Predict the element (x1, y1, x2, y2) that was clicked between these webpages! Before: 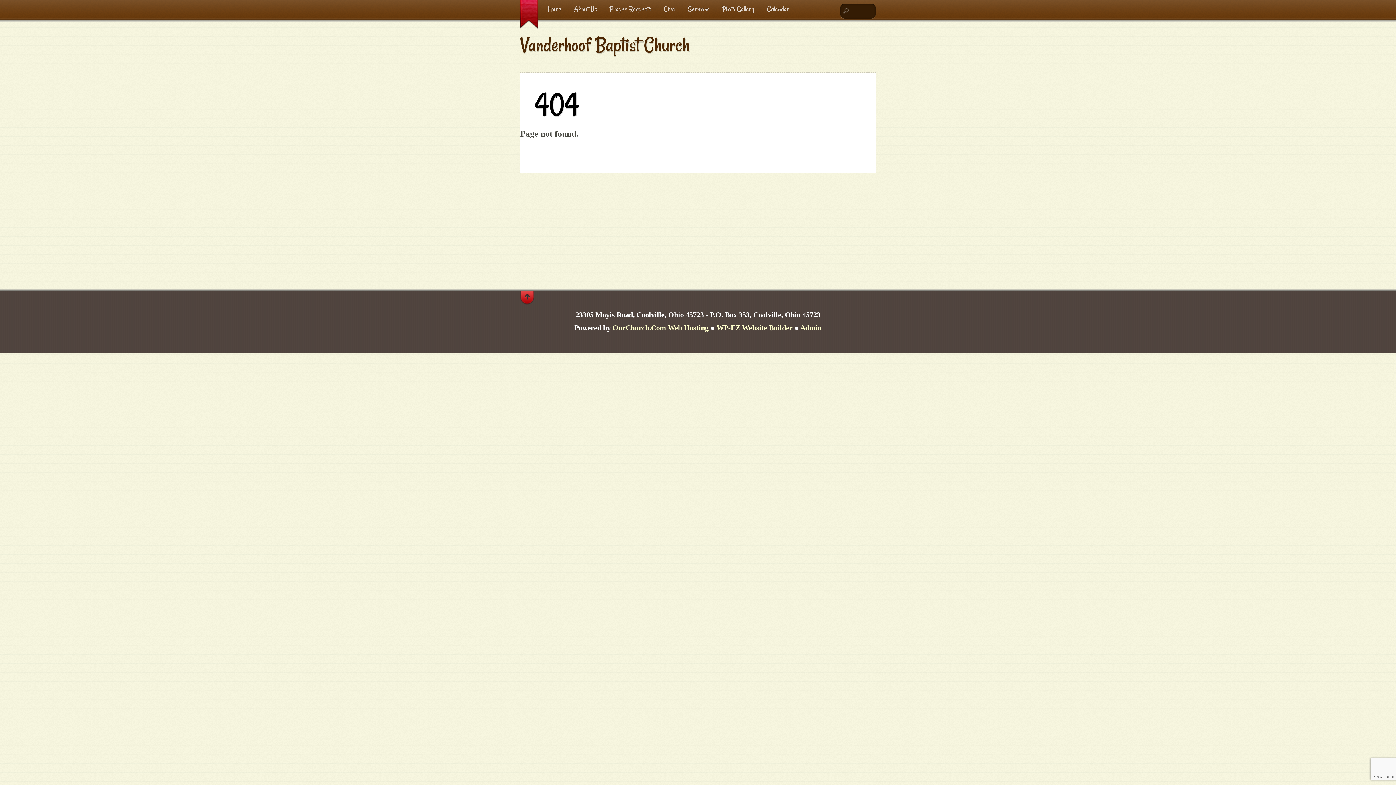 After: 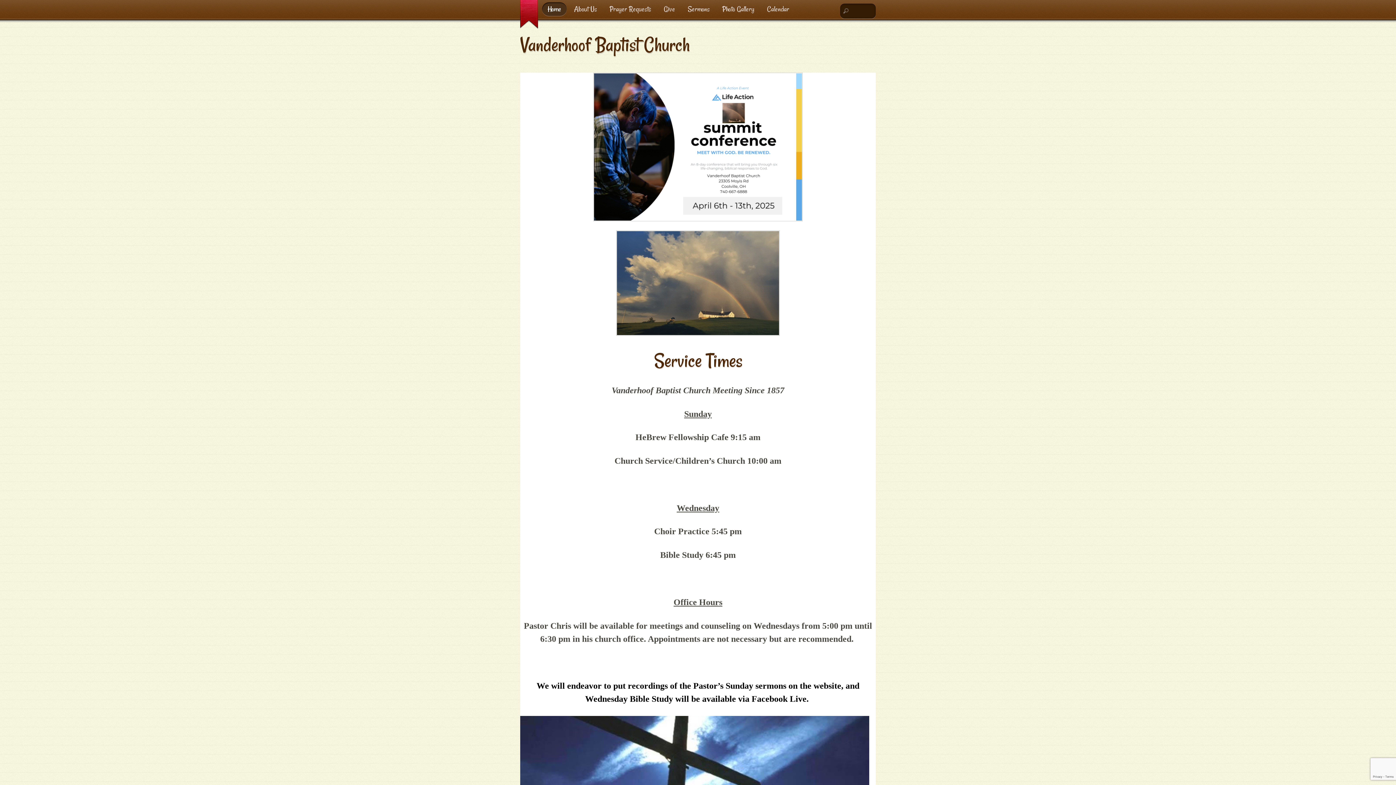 Action: bbox: (520, 32, 689, 57) label: Vanderhoof Baptist Church